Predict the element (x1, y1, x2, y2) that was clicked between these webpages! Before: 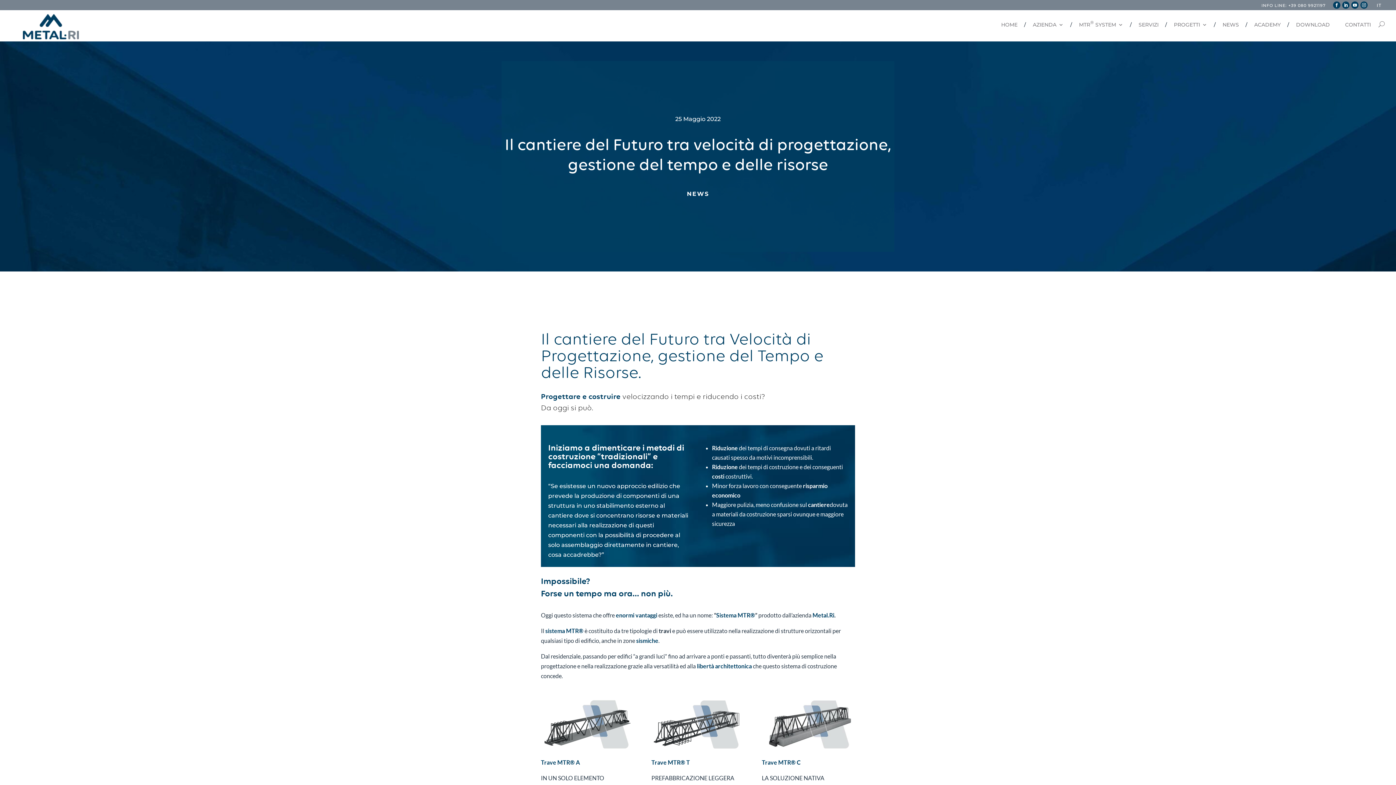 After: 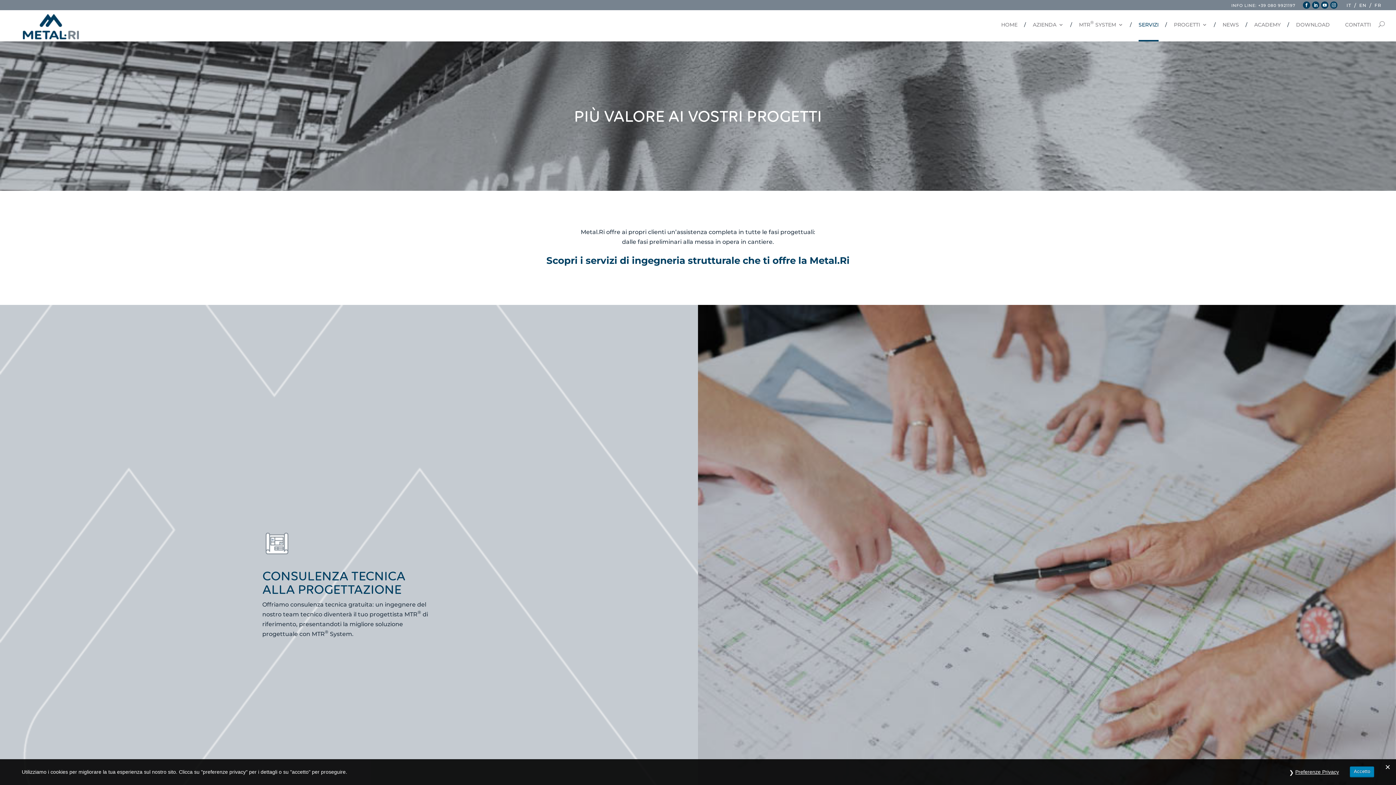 Action: label: SERVIZI bbox: (1138, 14, 1158, 41)